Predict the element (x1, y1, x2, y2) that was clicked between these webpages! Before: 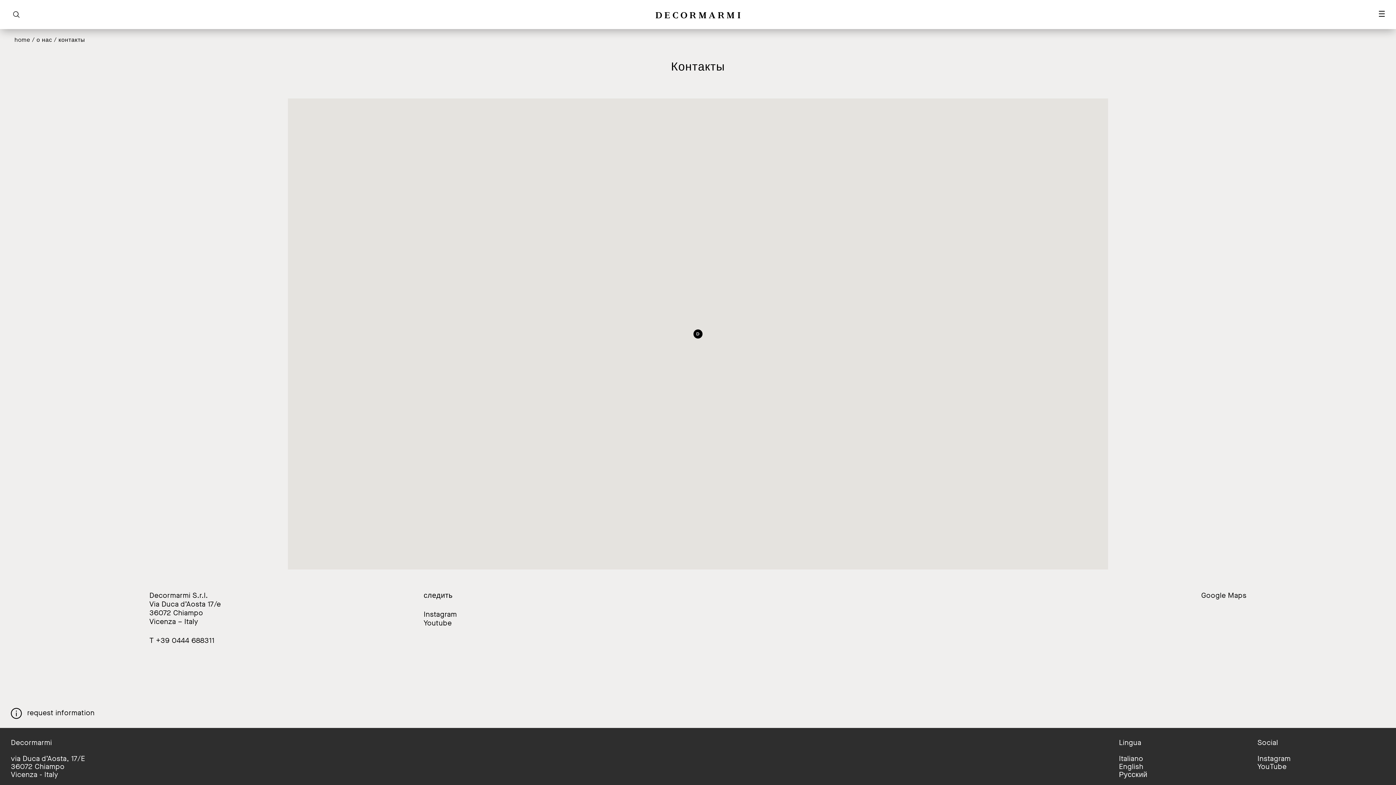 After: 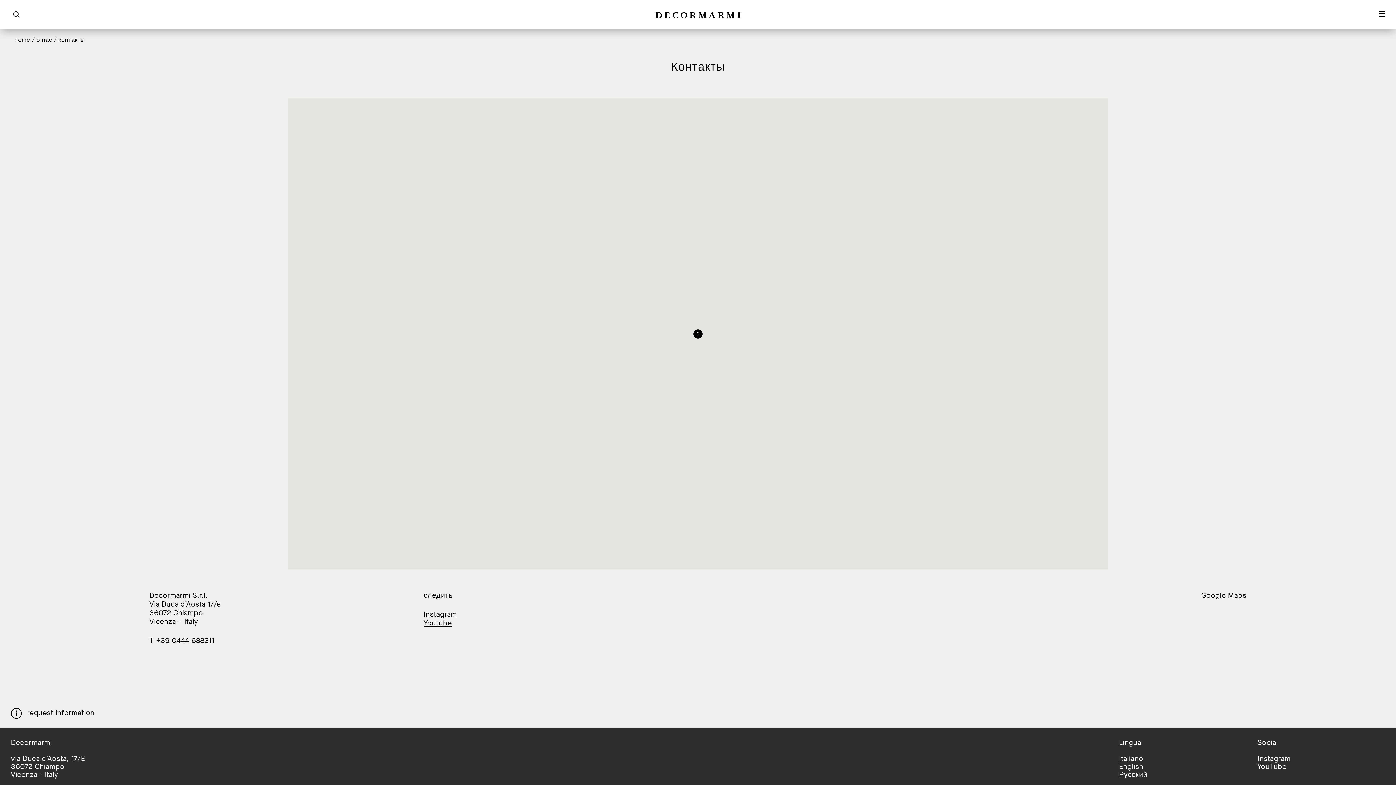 Action: bbox: (423, 618, 451, 628) label: Youtube